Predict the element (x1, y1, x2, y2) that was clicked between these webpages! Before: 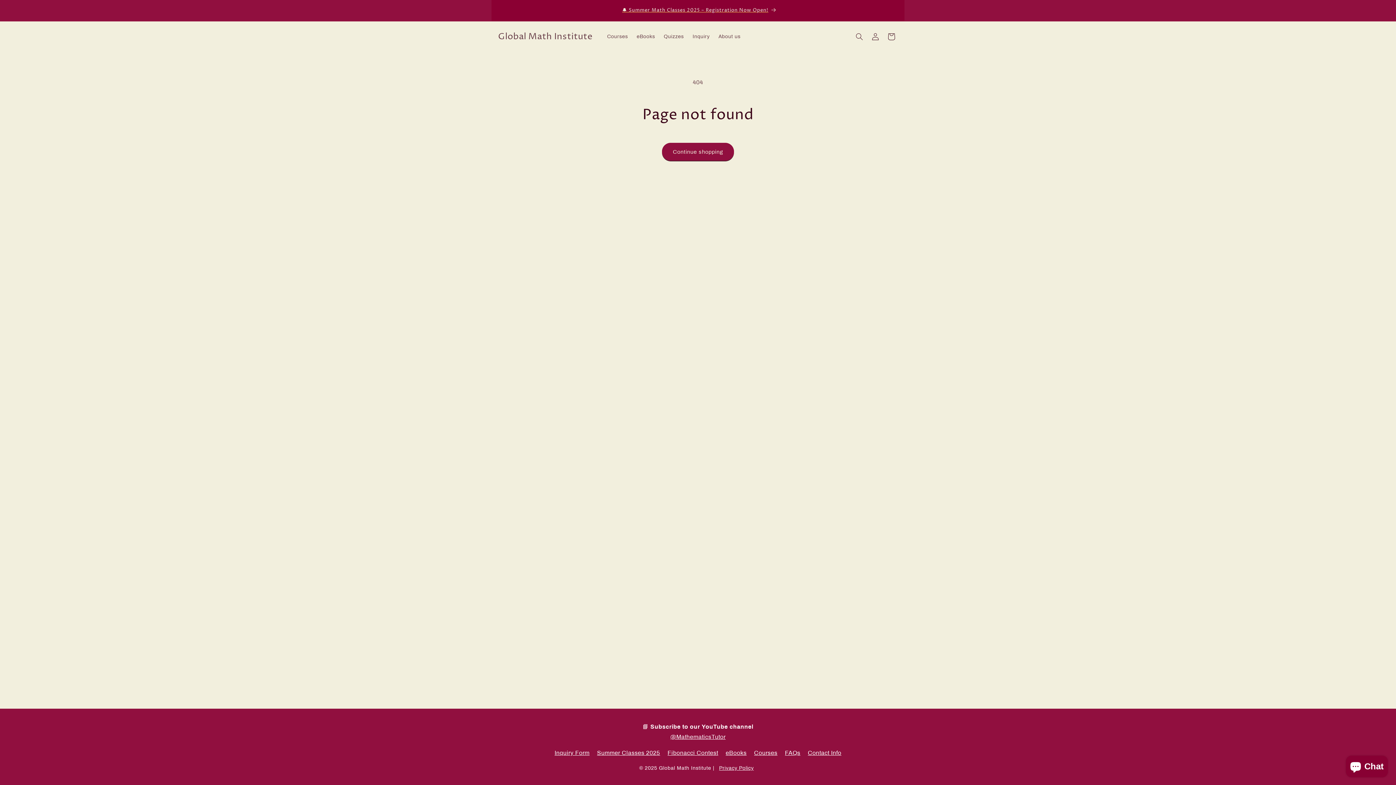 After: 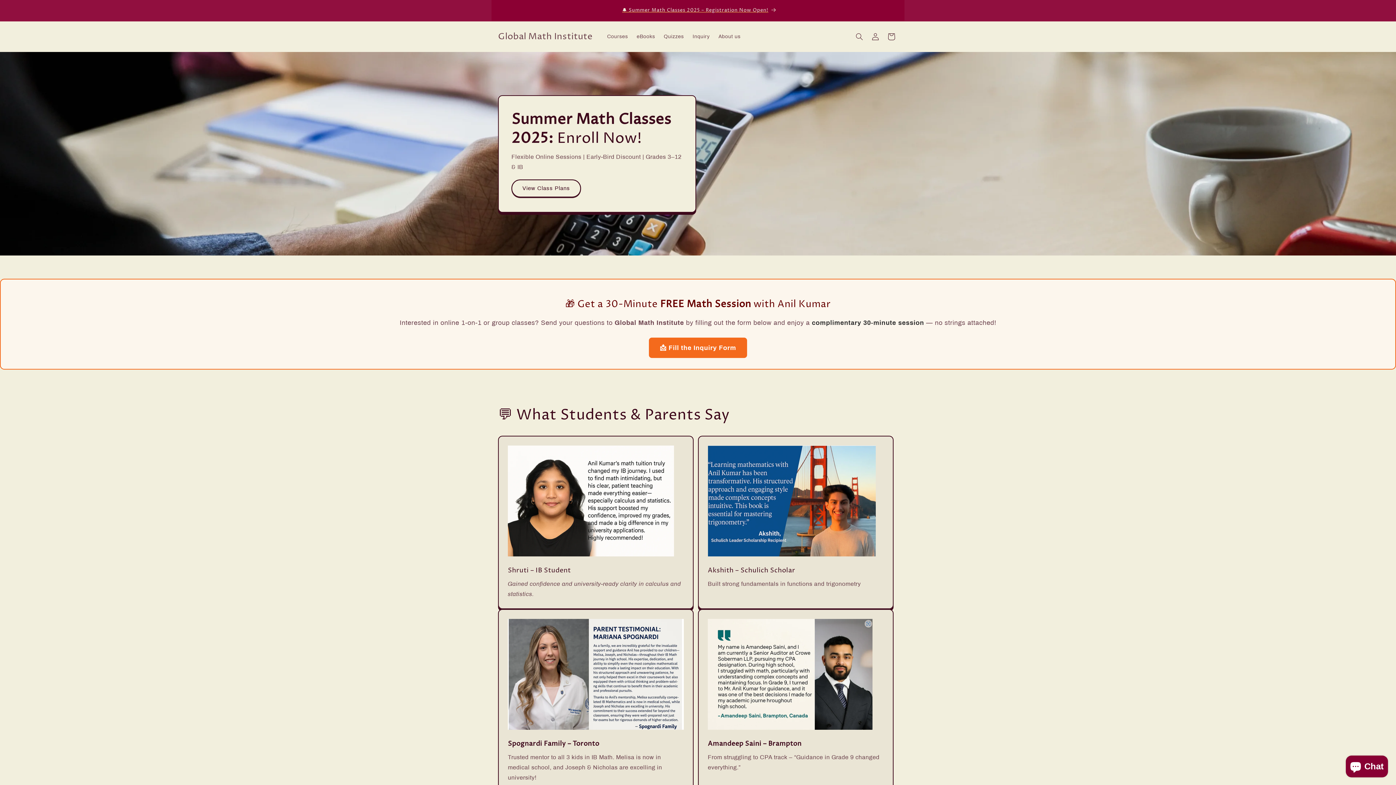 Action: bbox: (495, 29, 595, 43) label: Global Math Institute